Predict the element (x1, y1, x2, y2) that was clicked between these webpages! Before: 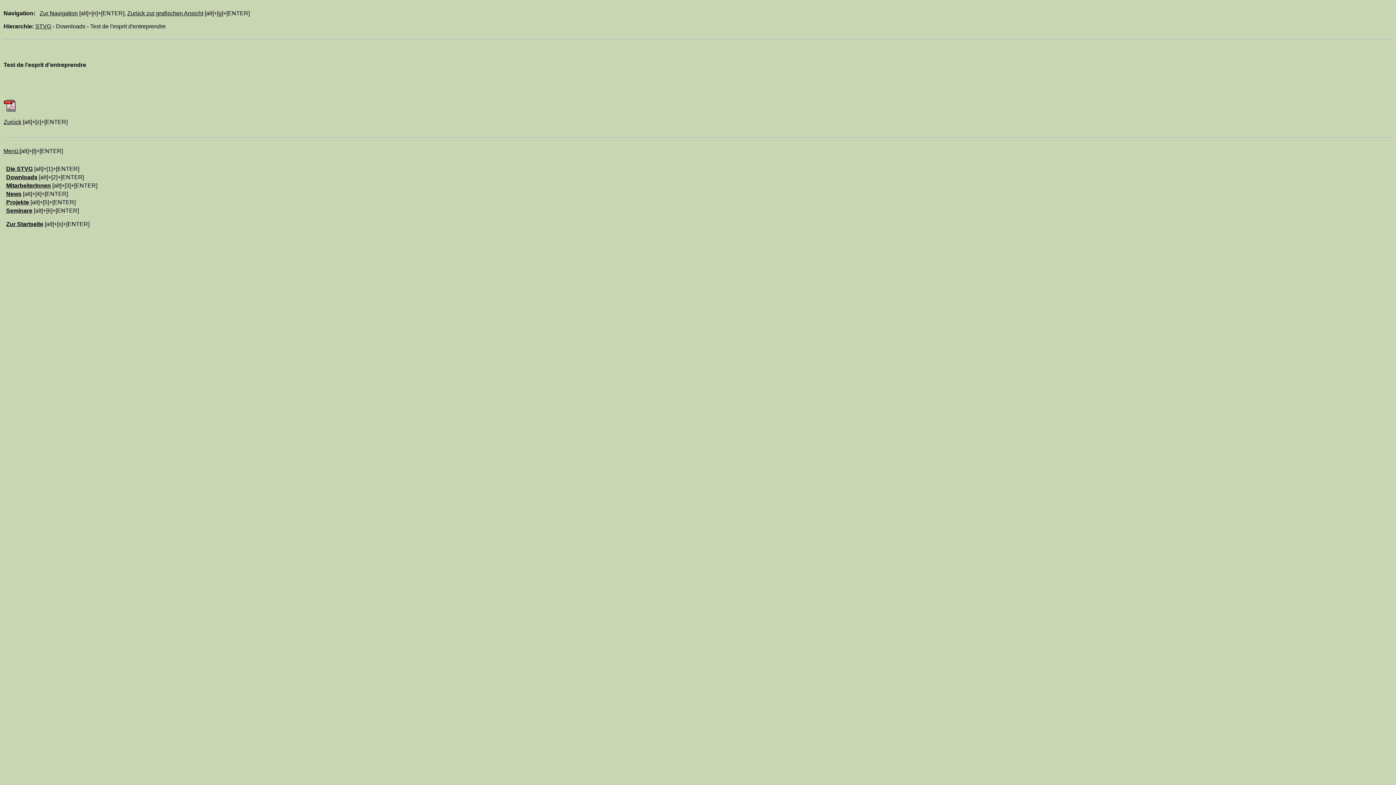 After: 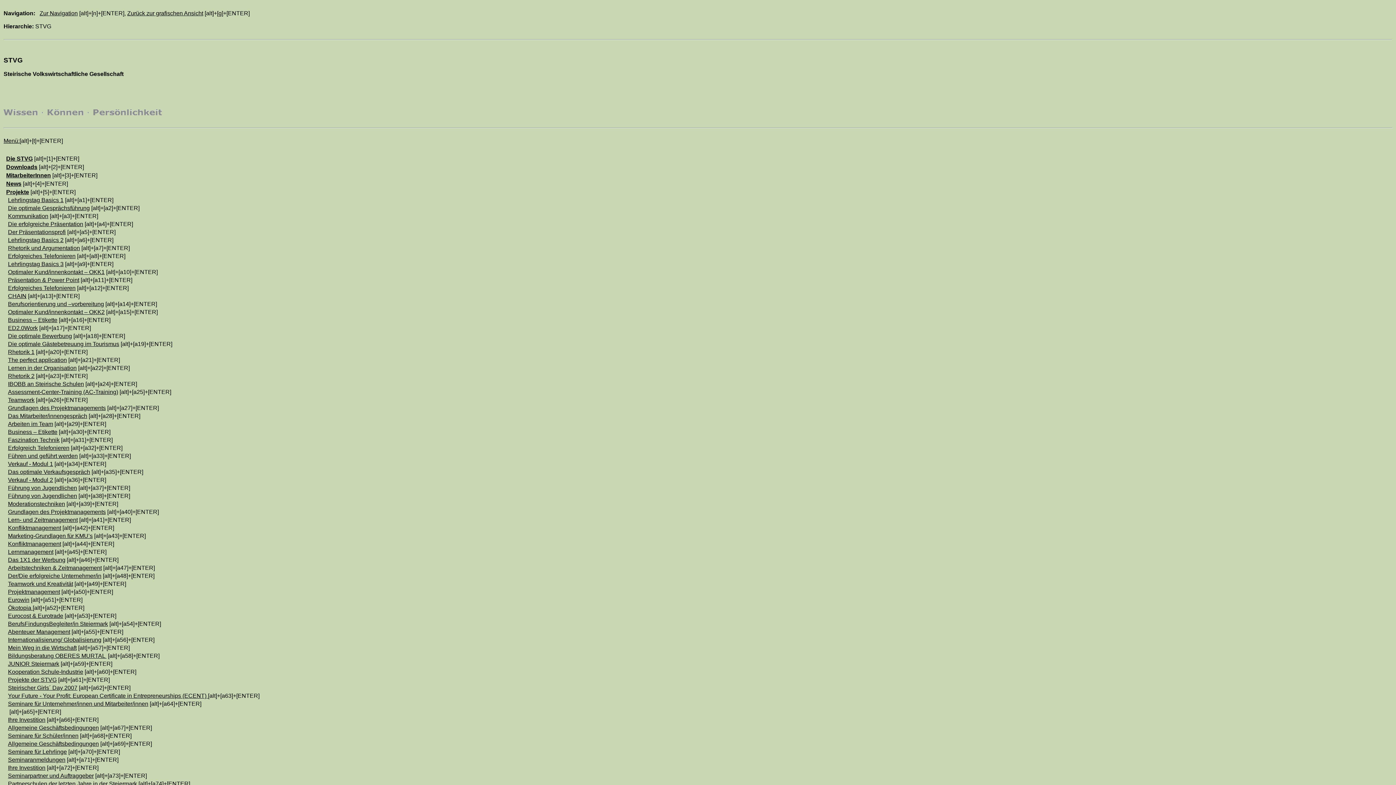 Action: bbox: (6, 199, 29, 205) label: Projekte